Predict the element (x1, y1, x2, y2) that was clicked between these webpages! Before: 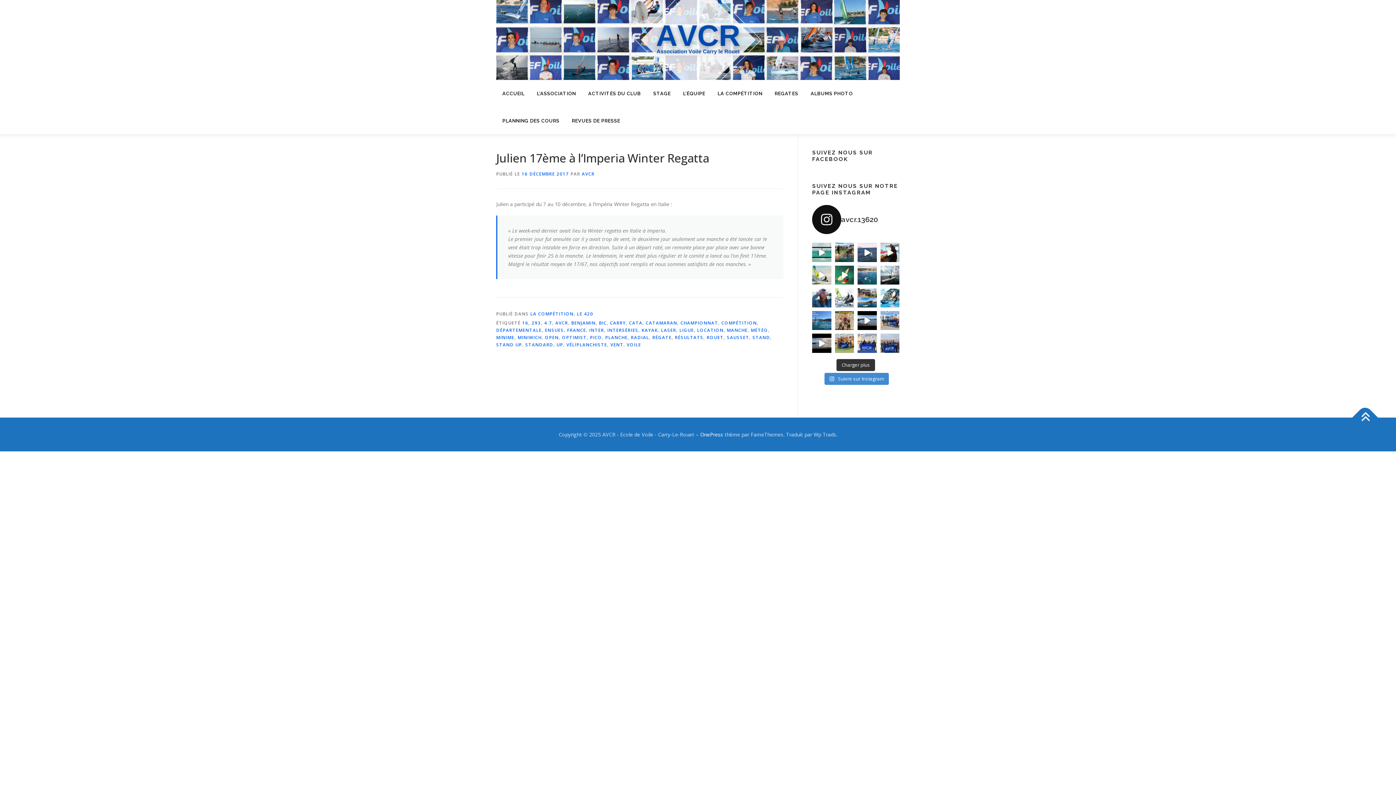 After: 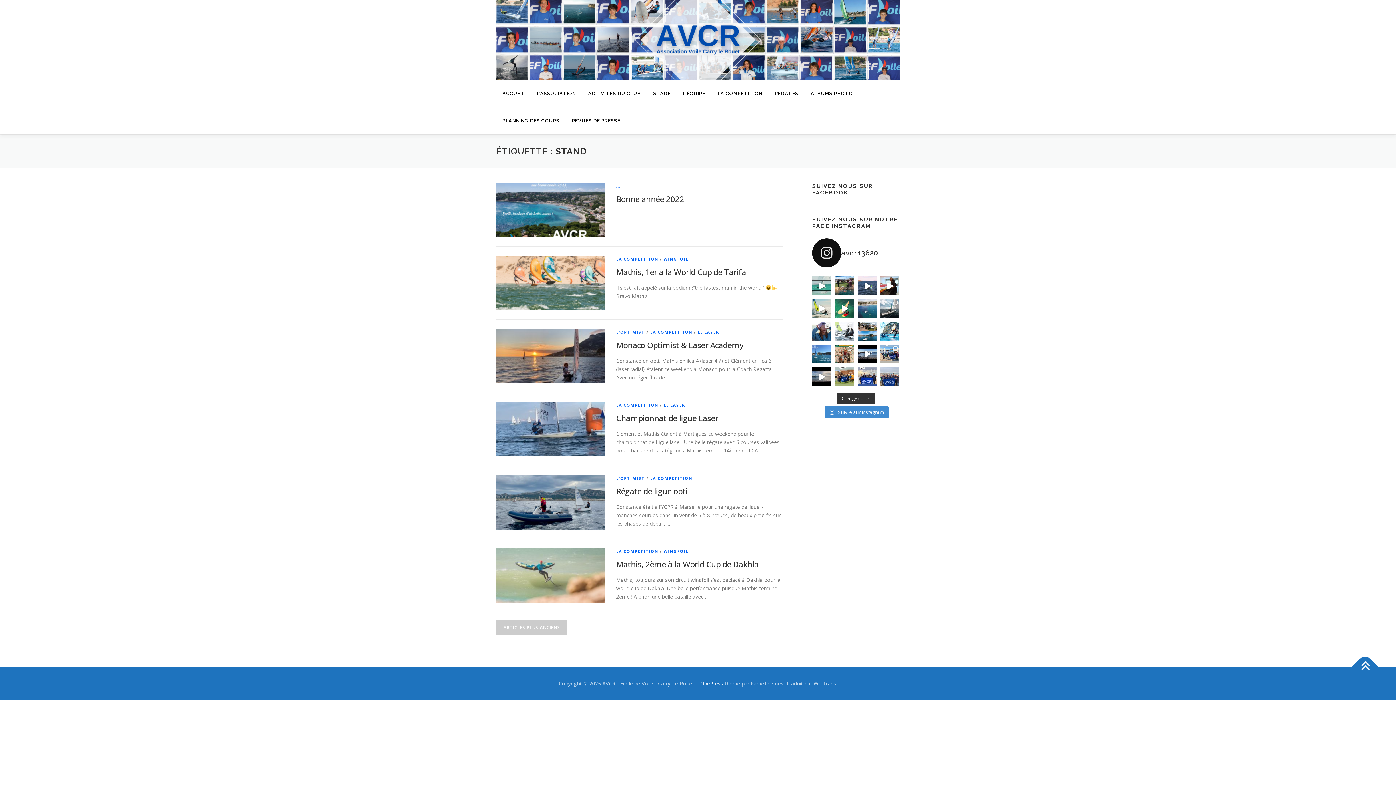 Action: label: STAND bbox: (752, 334, 770, 340)